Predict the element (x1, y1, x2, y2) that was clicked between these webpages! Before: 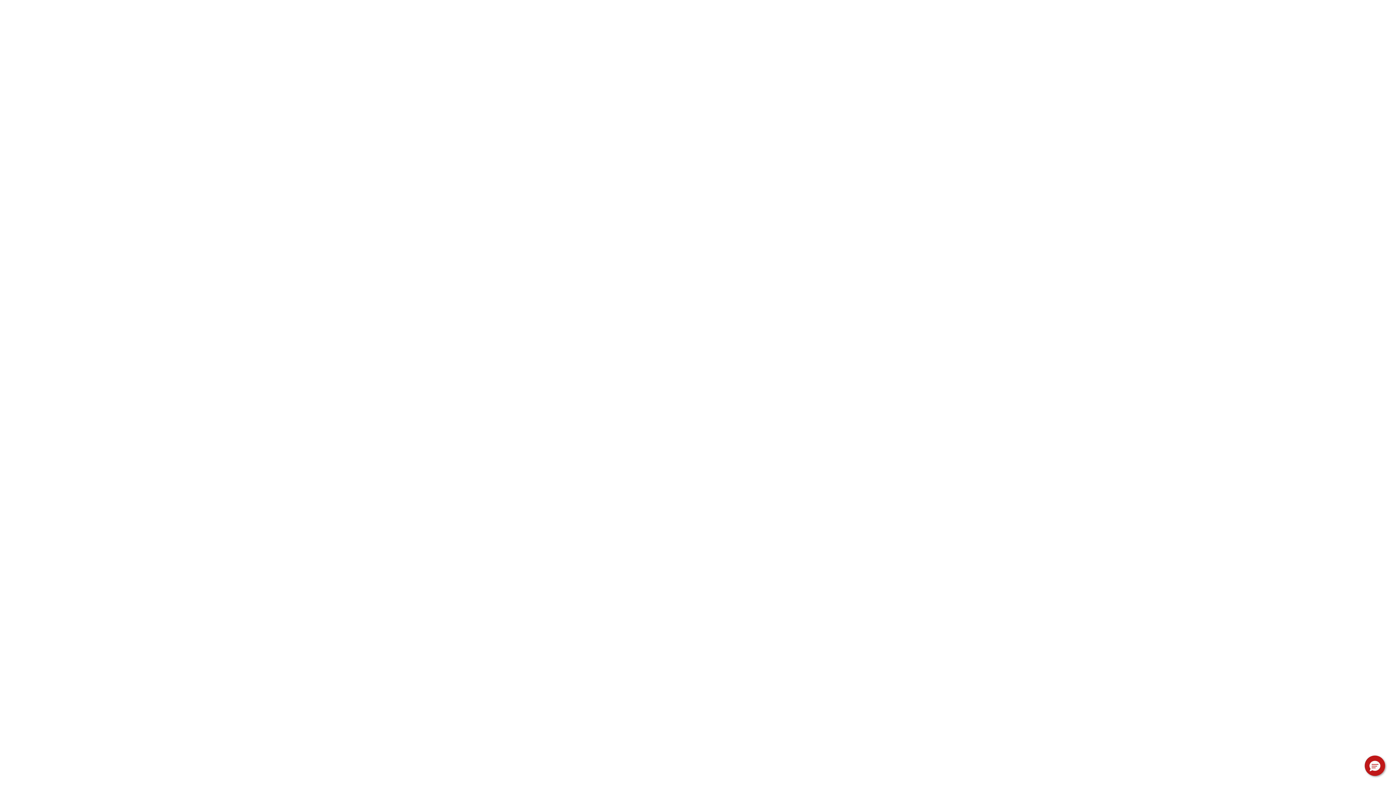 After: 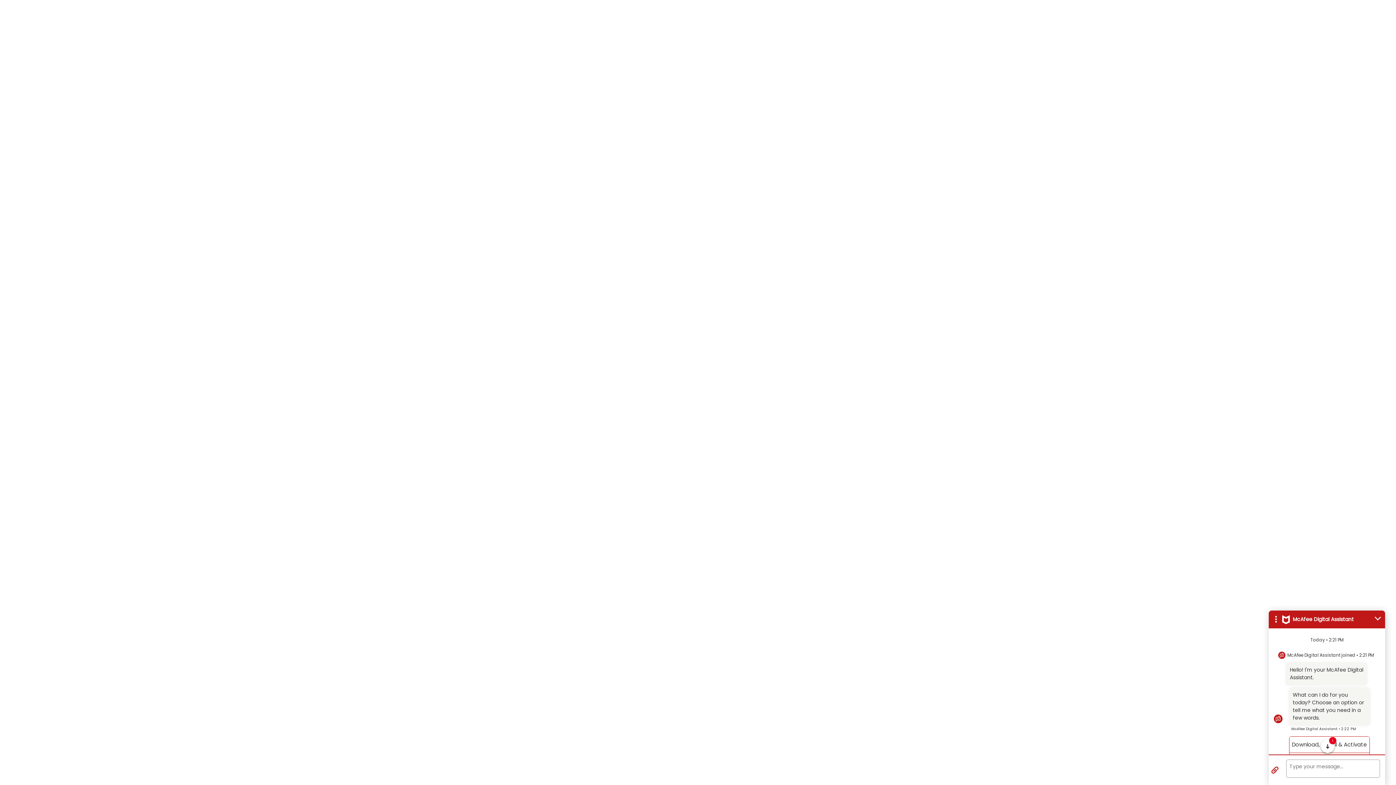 Action: bbox: (1365, 756, 1385, 776) label: Hello, have a question? Let’s chat.